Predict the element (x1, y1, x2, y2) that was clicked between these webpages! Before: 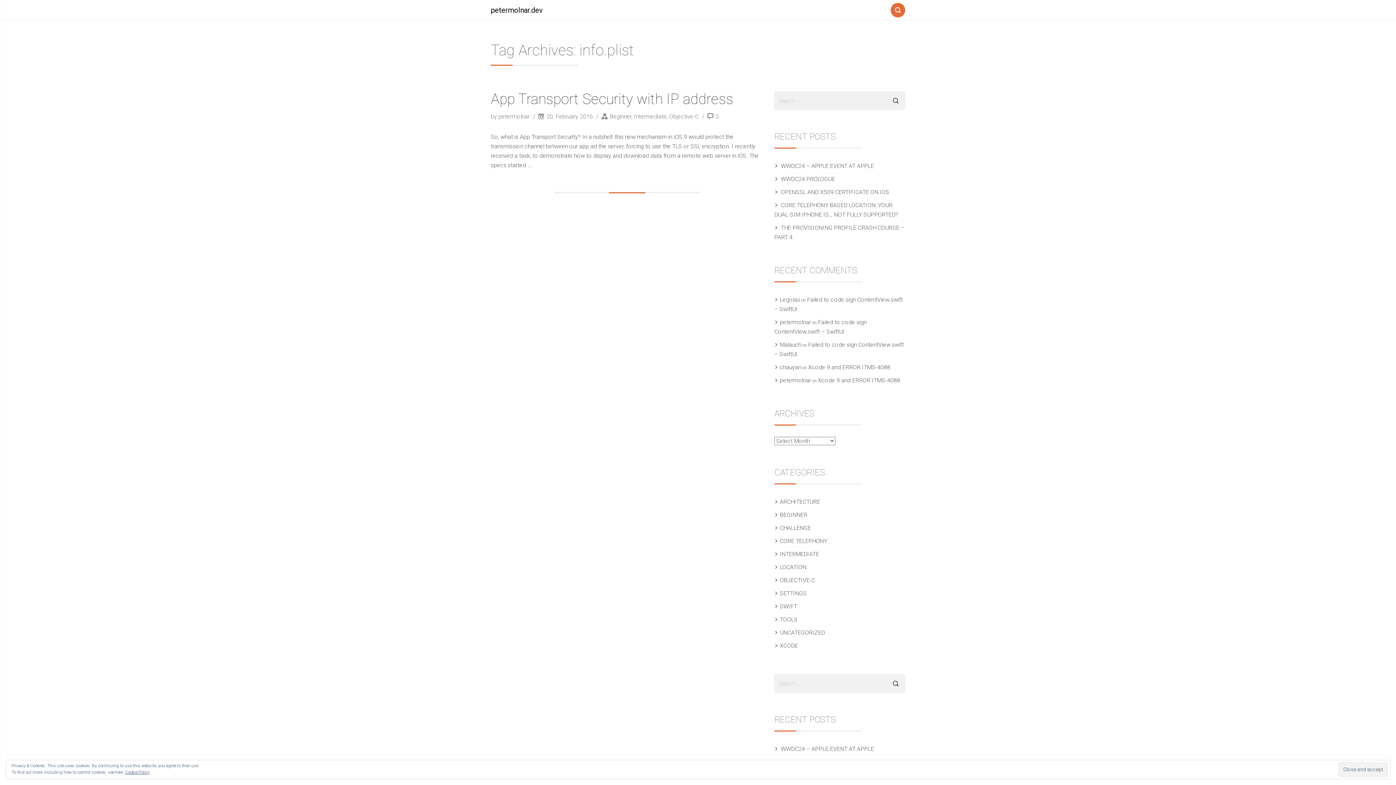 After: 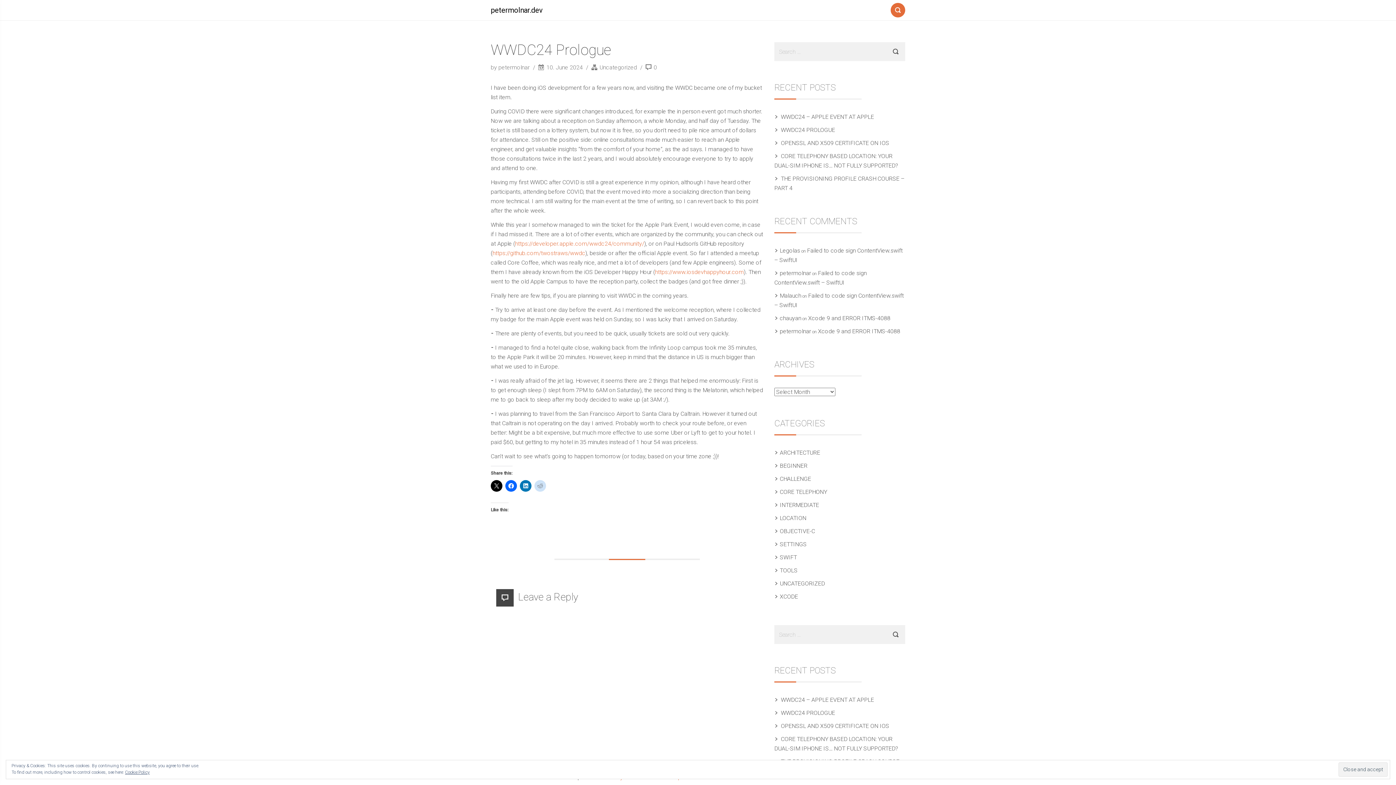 Action: label: WWDC24 PROLOGUE bbox: (781, 175, 836, 182)